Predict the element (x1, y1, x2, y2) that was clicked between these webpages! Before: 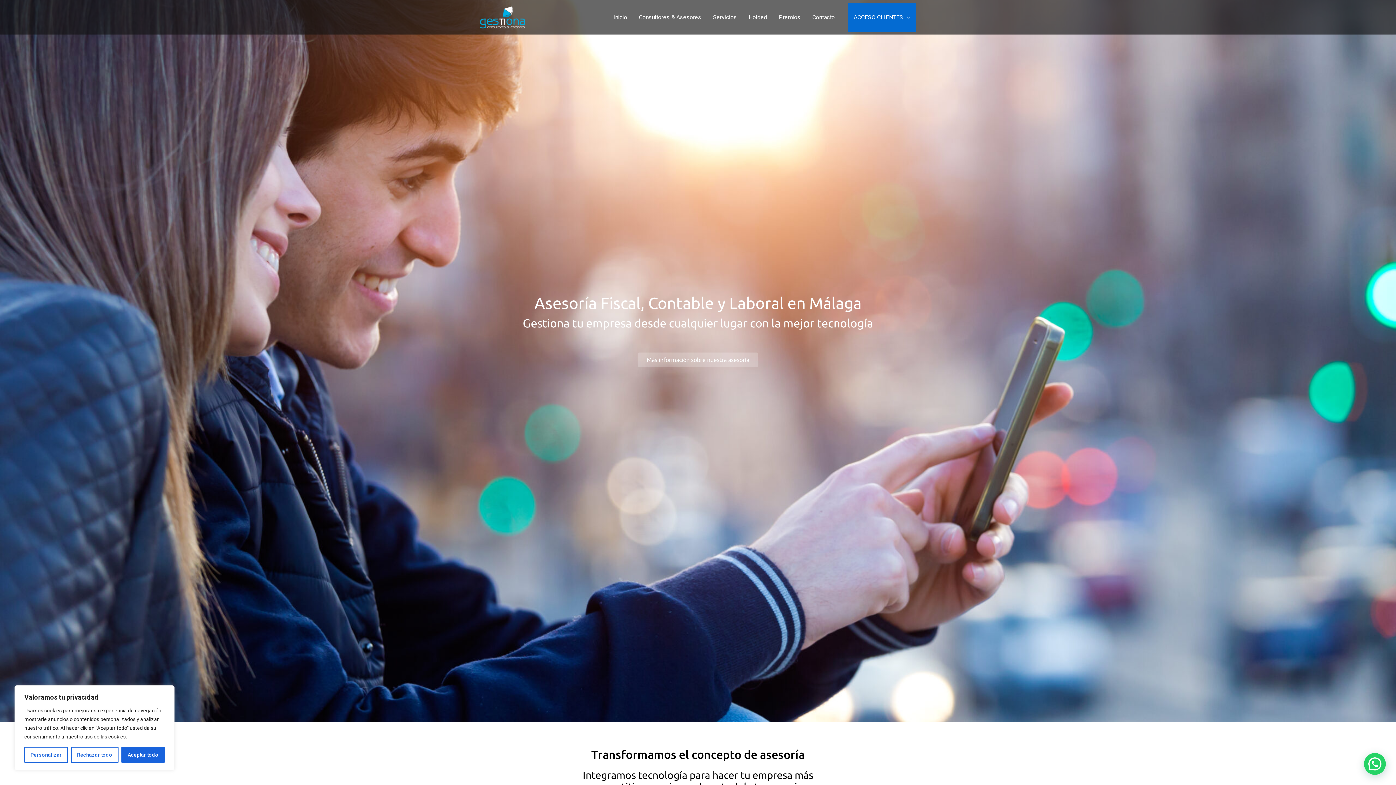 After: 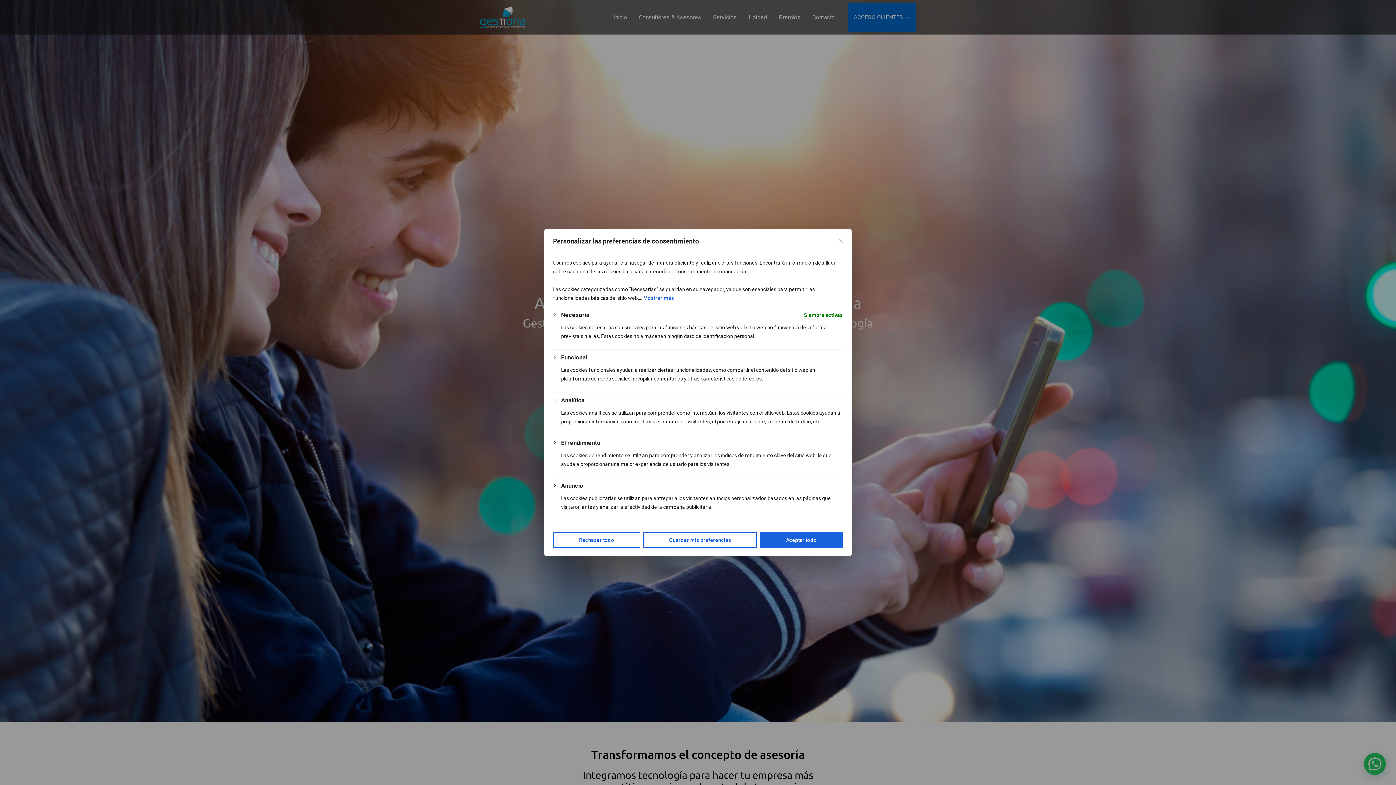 Action: bbox: (24, 747, 68, 763) label: Personalizar